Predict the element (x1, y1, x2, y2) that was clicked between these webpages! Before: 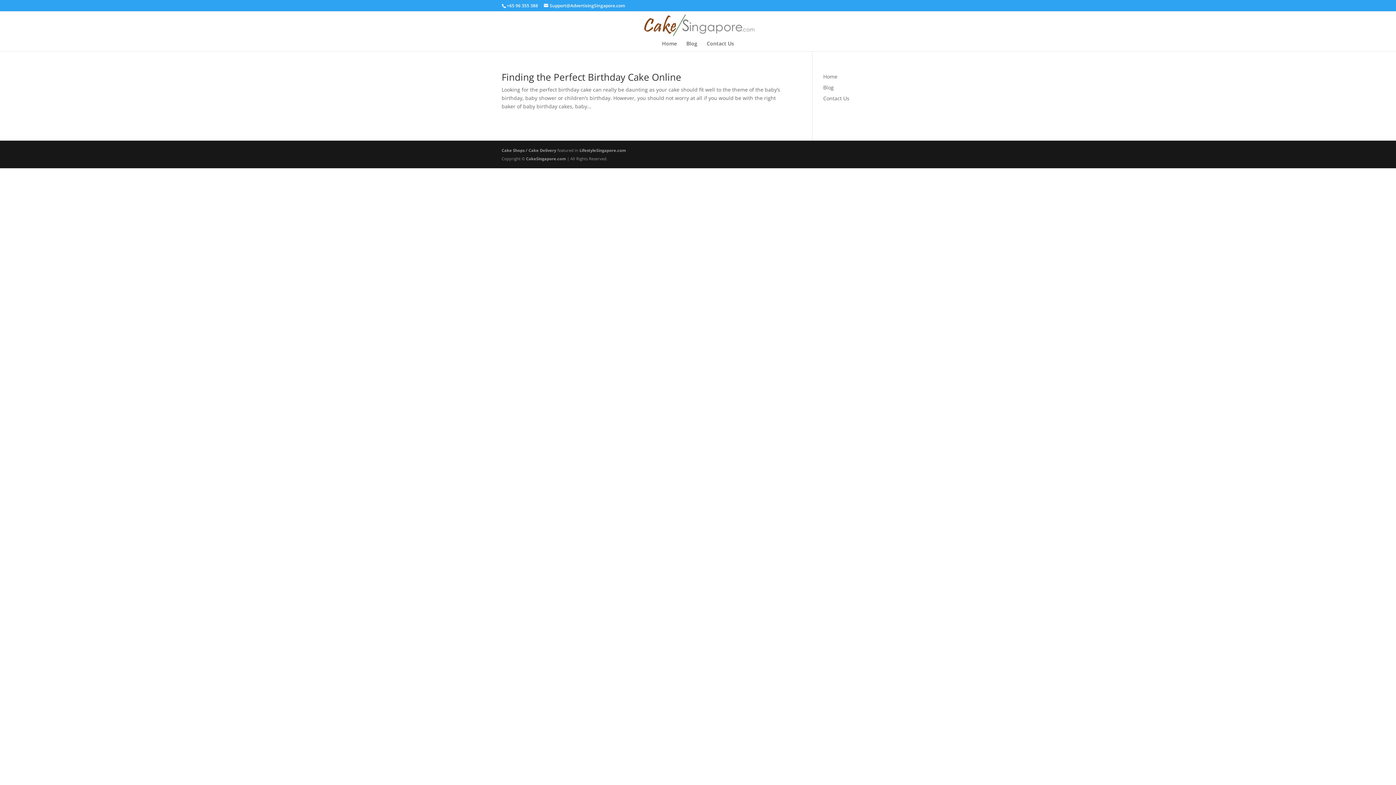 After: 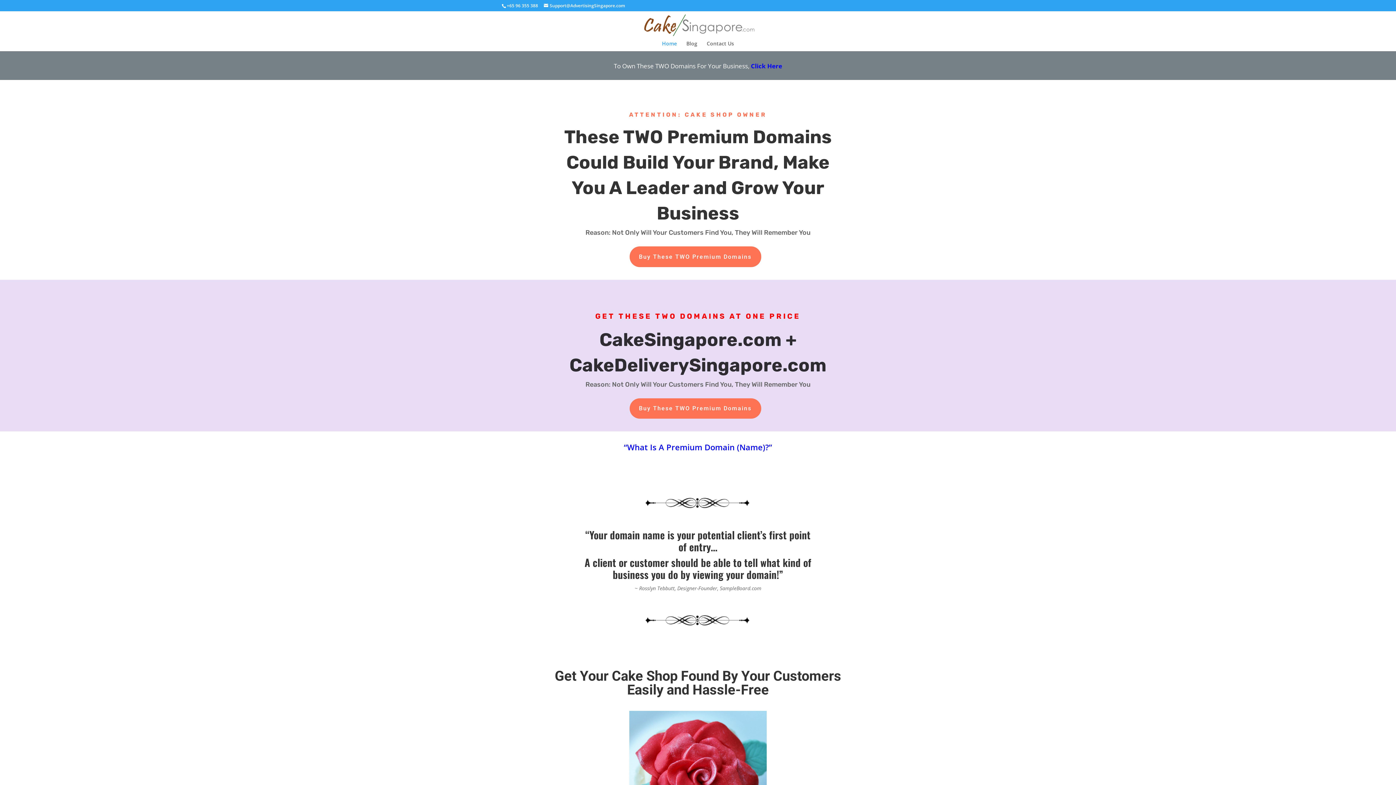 Action: bbox: (641, 21, 756, 28)